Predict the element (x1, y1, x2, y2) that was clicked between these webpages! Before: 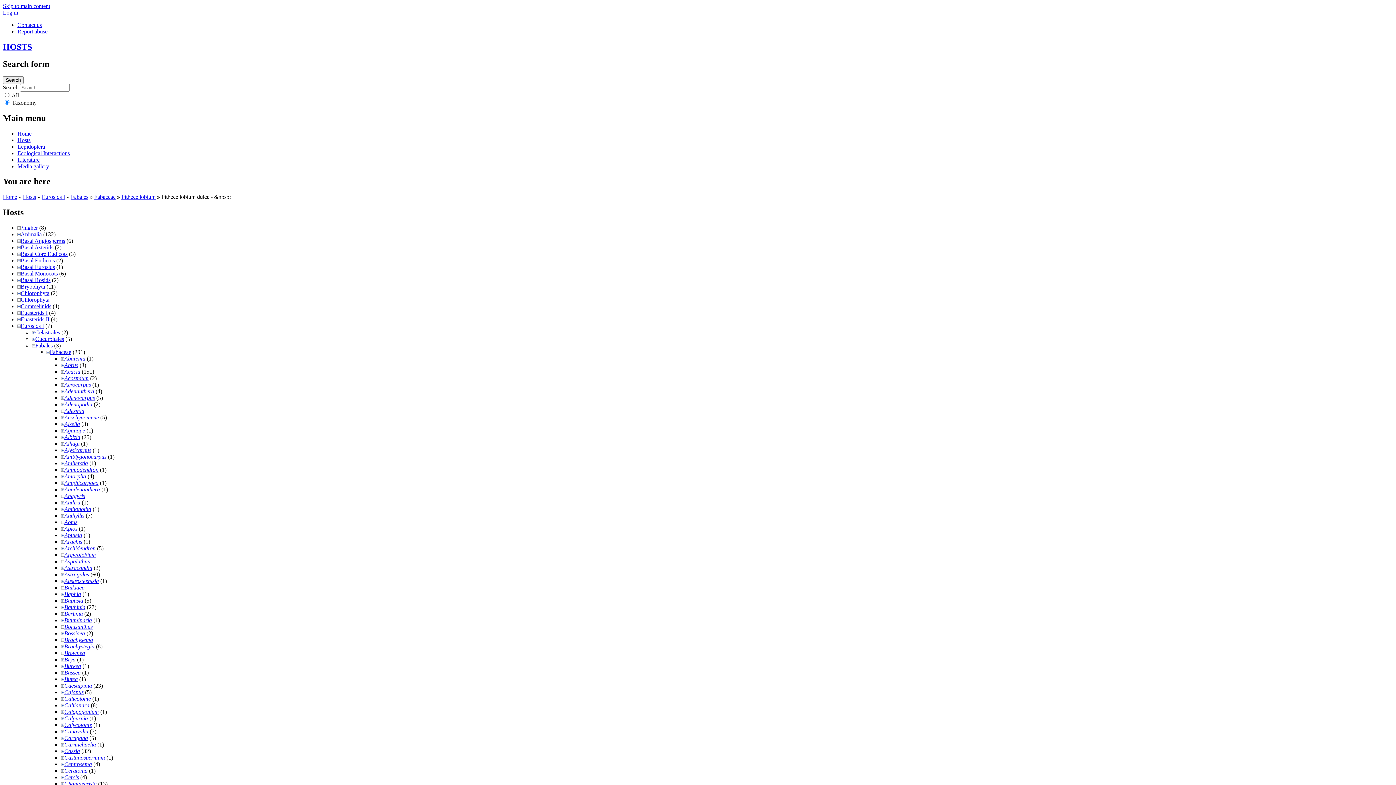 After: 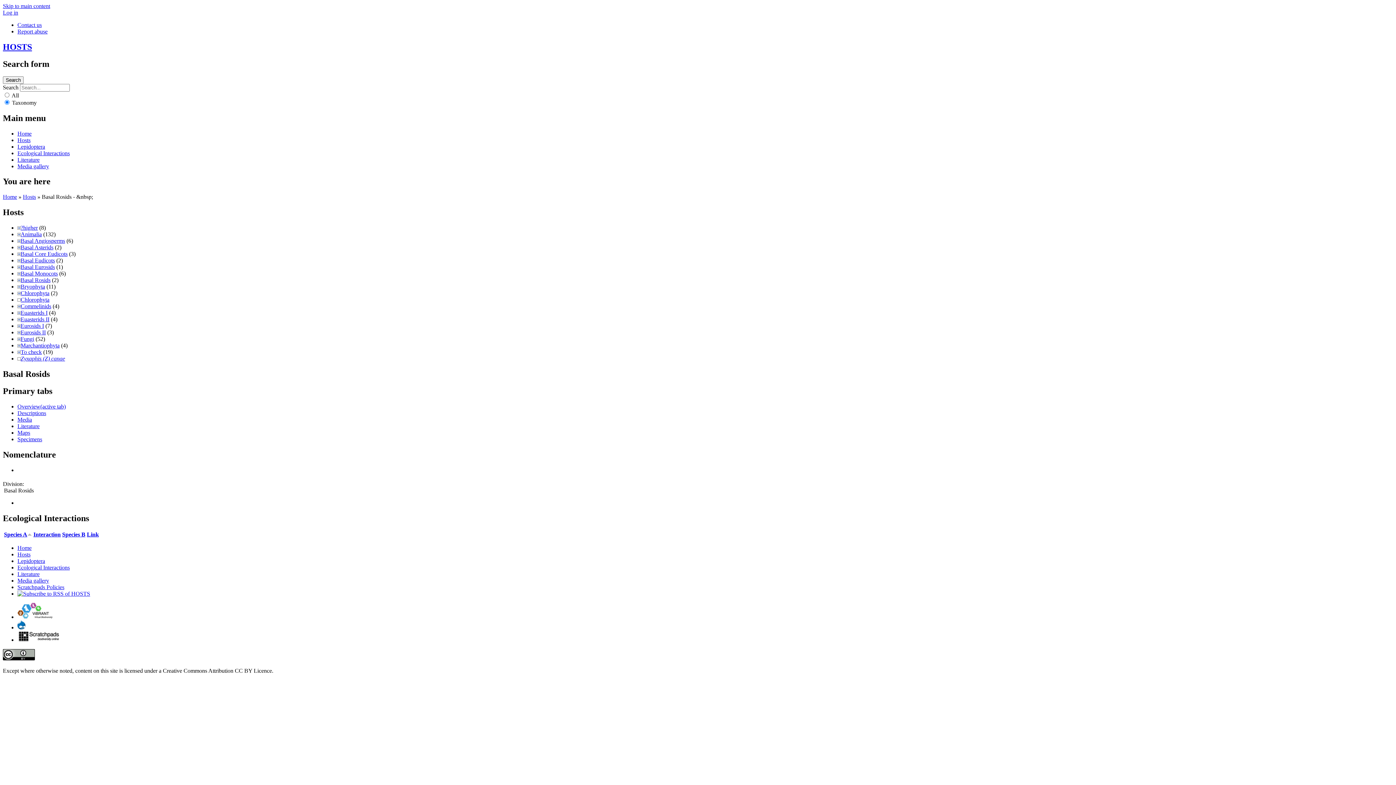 Action: label: Basal Rosids bbox: (20, 277, 50, 283)